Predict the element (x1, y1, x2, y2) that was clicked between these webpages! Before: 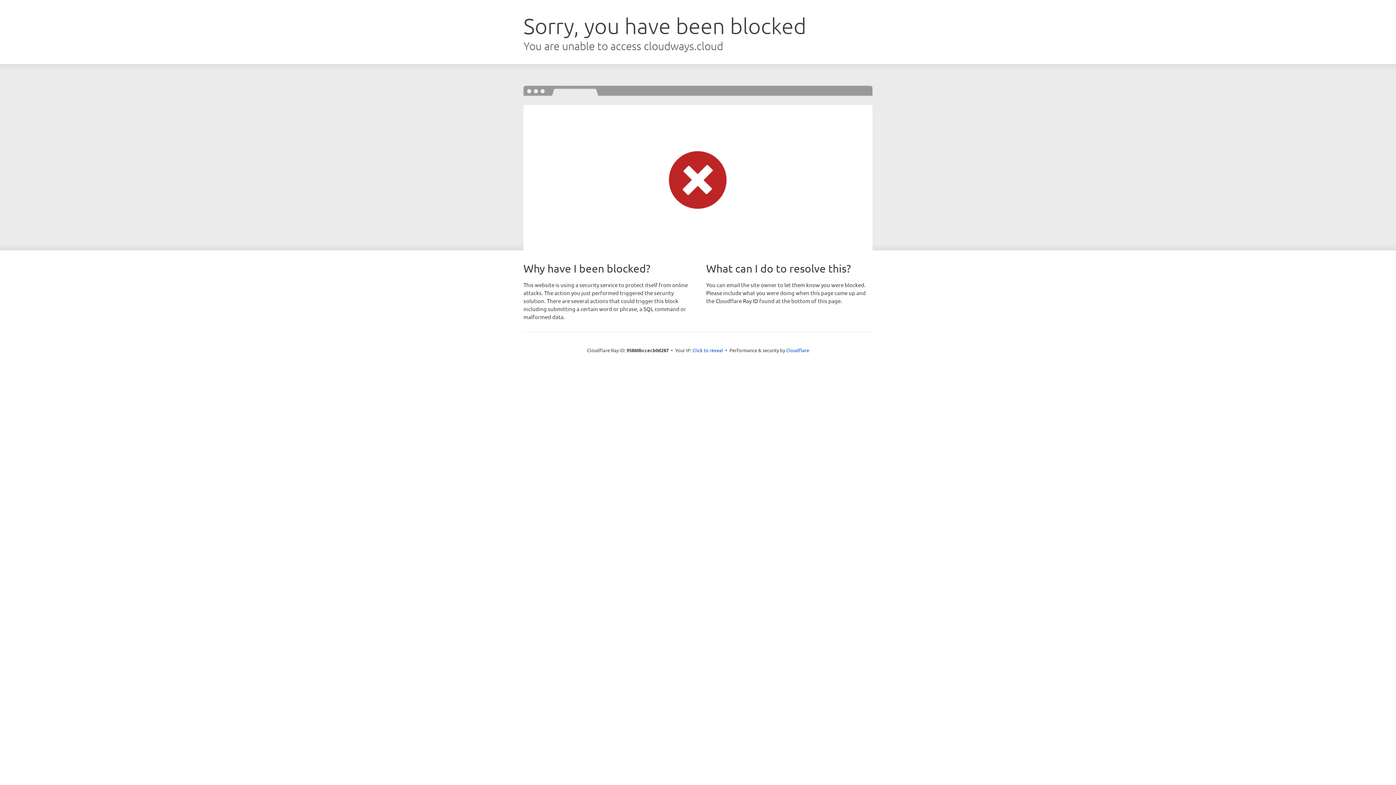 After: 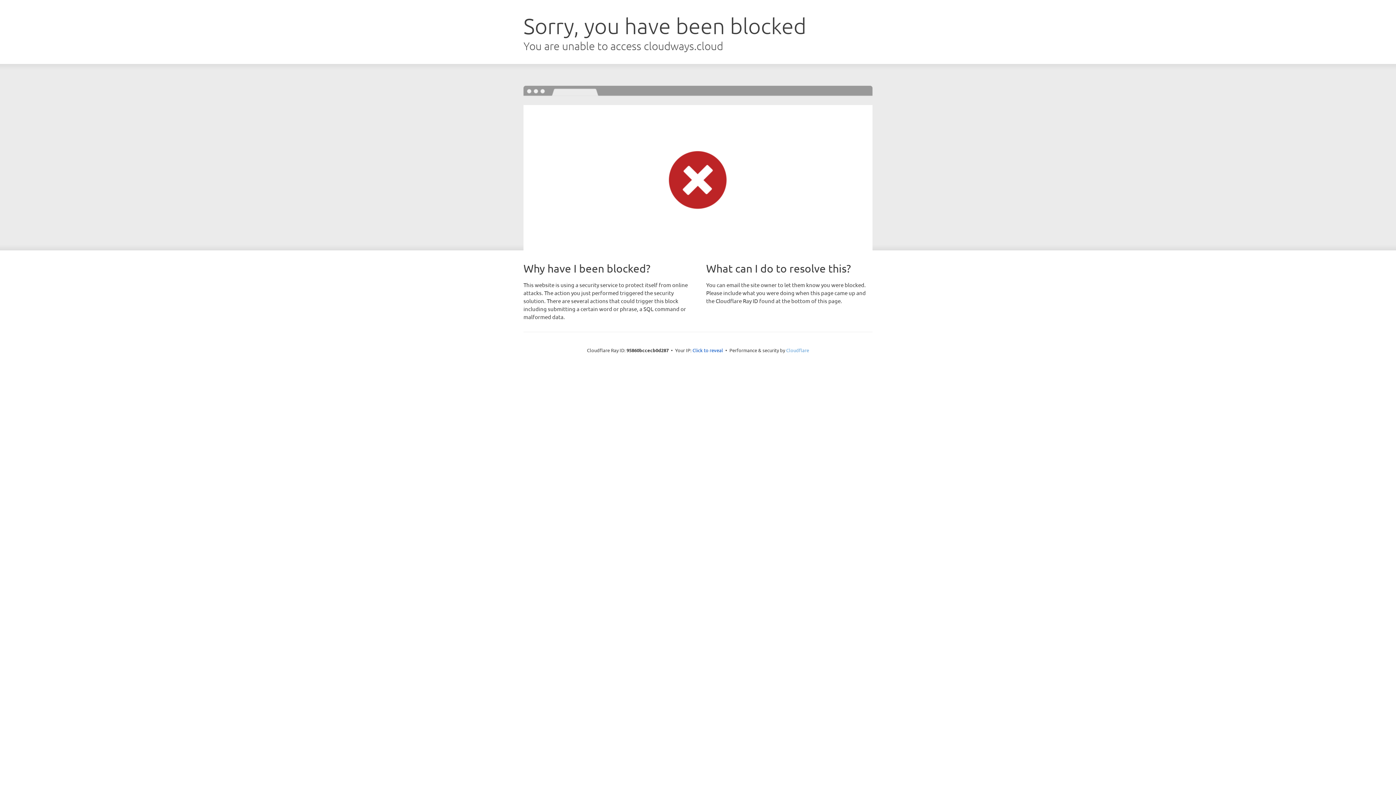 Action: bbox: (786, 347, 809, 353) label: Cloudflare